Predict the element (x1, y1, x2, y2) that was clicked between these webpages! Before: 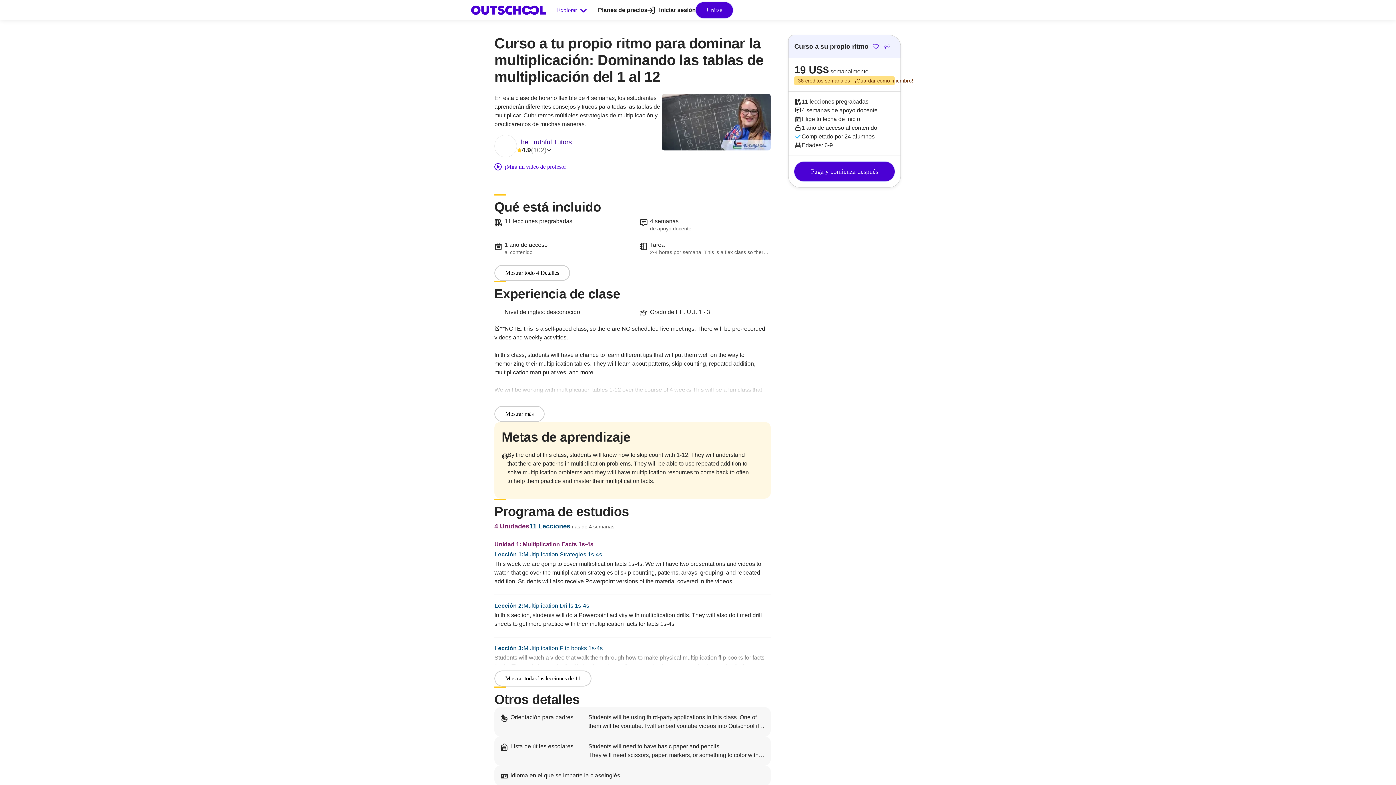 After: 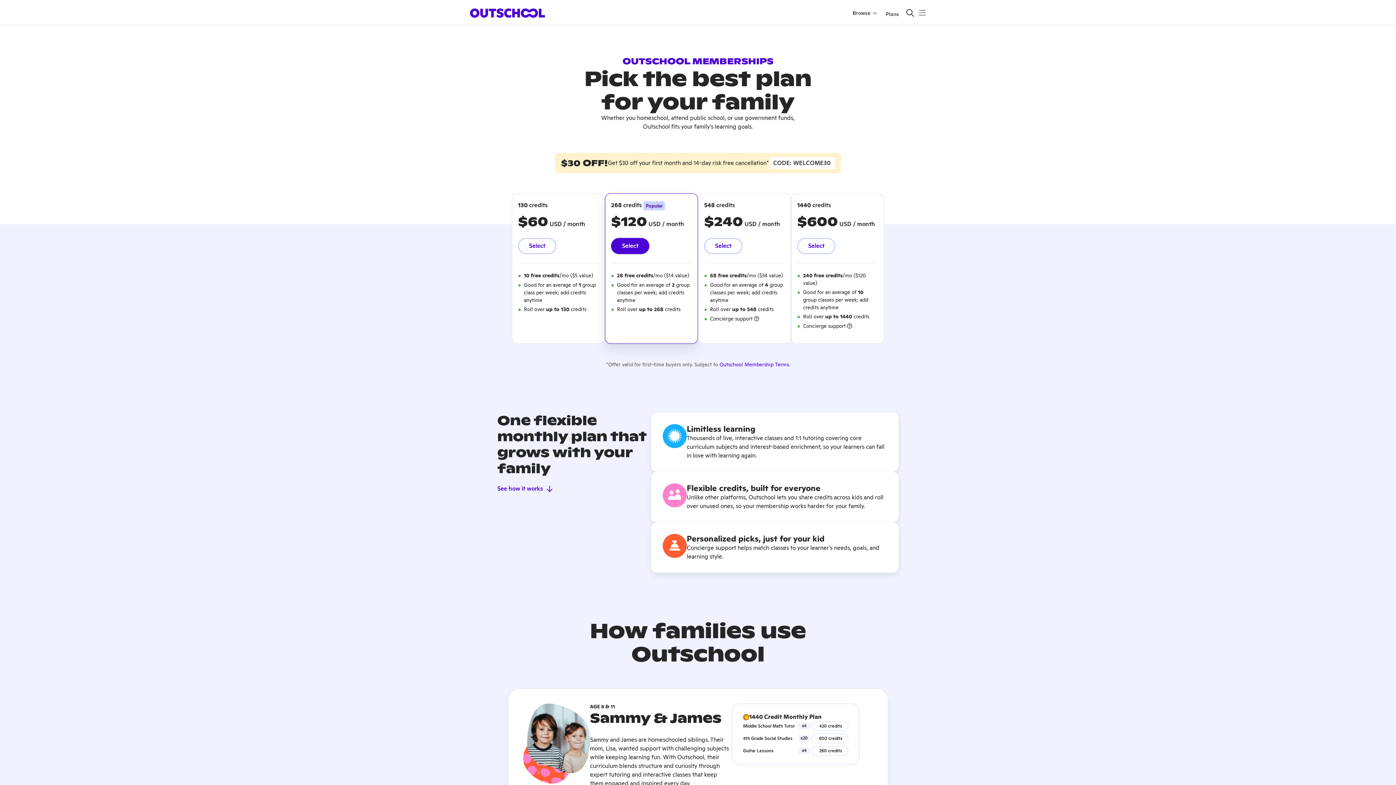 Action: label: Planes de precios bbox: (598, 5, 647, 14)